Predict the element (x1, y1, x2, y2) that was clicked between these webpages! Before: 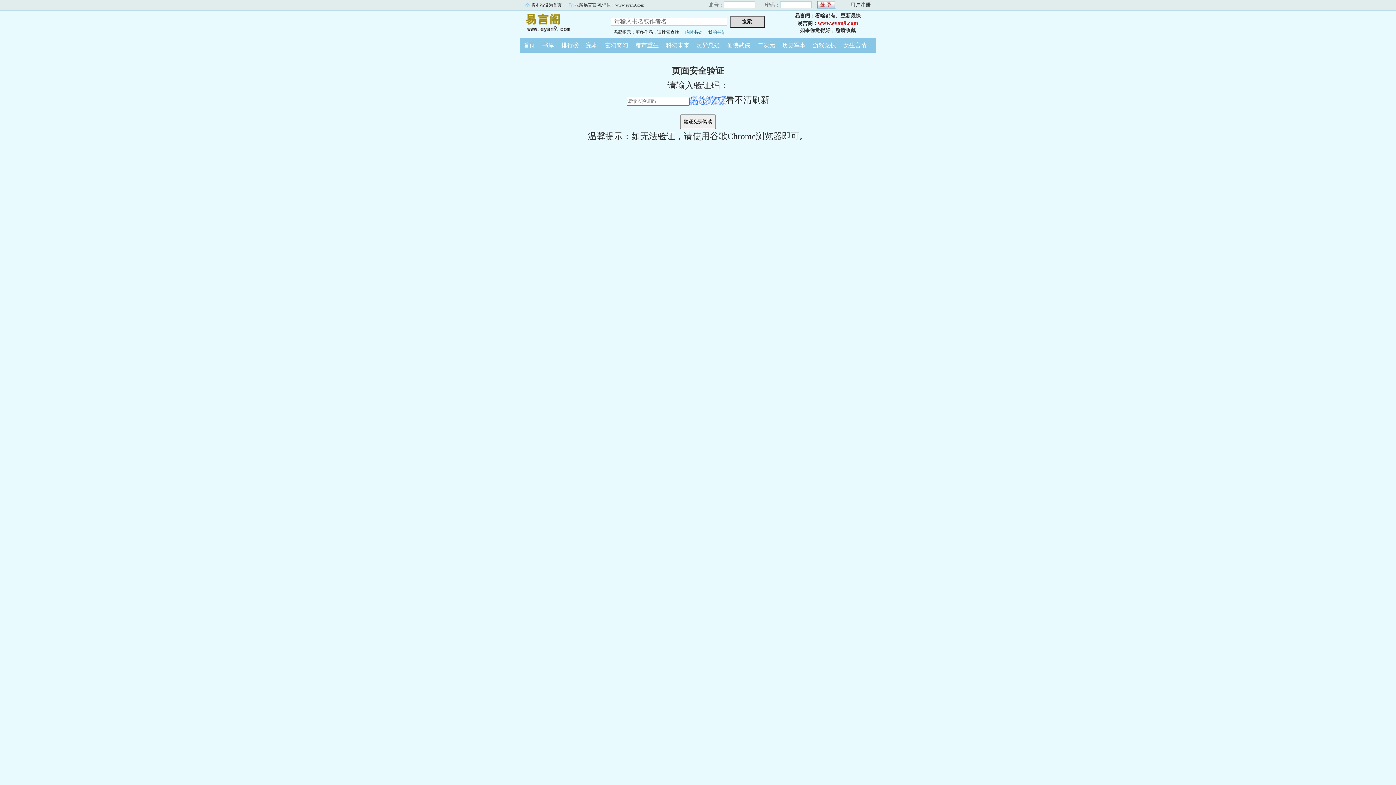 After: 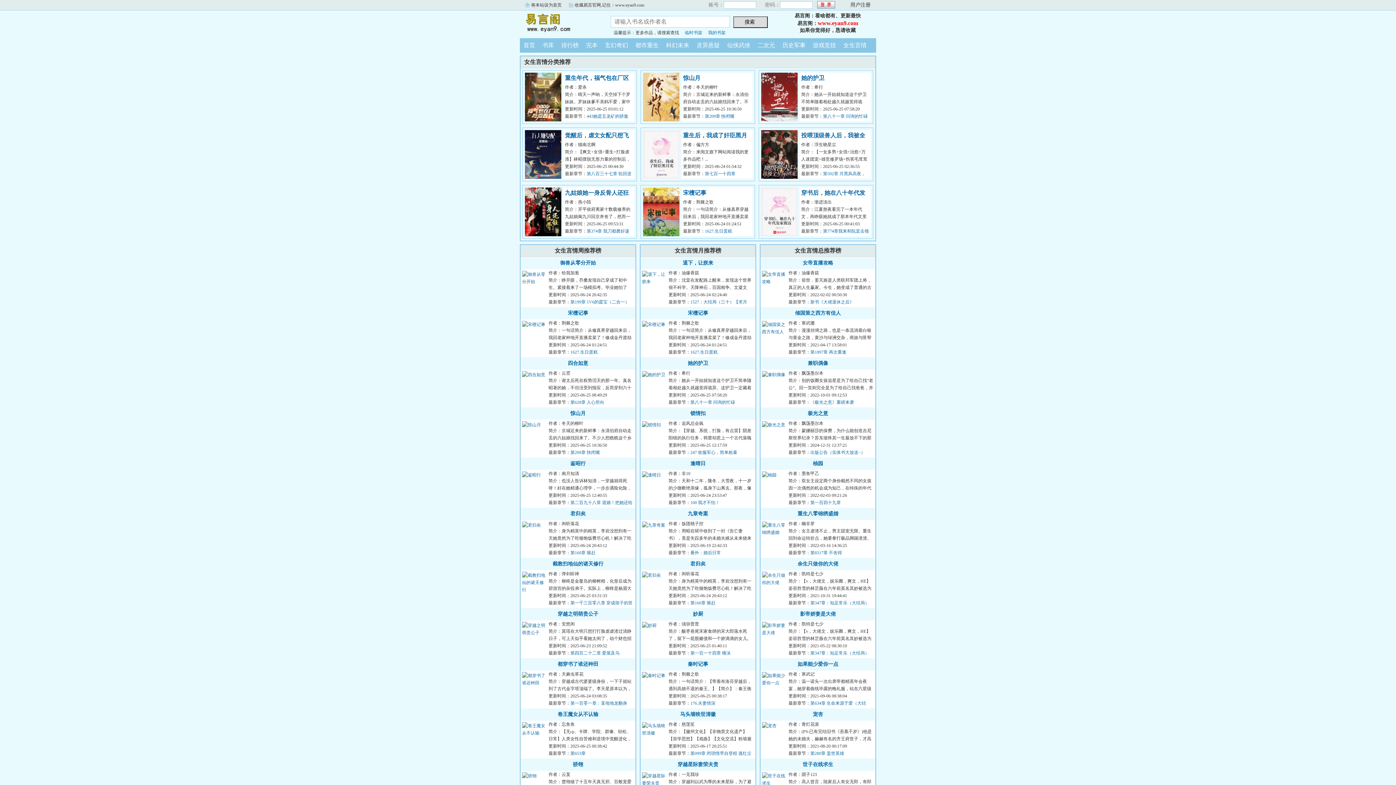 Action: label: 女生言情 bbox: (840, 42, 870, 48)